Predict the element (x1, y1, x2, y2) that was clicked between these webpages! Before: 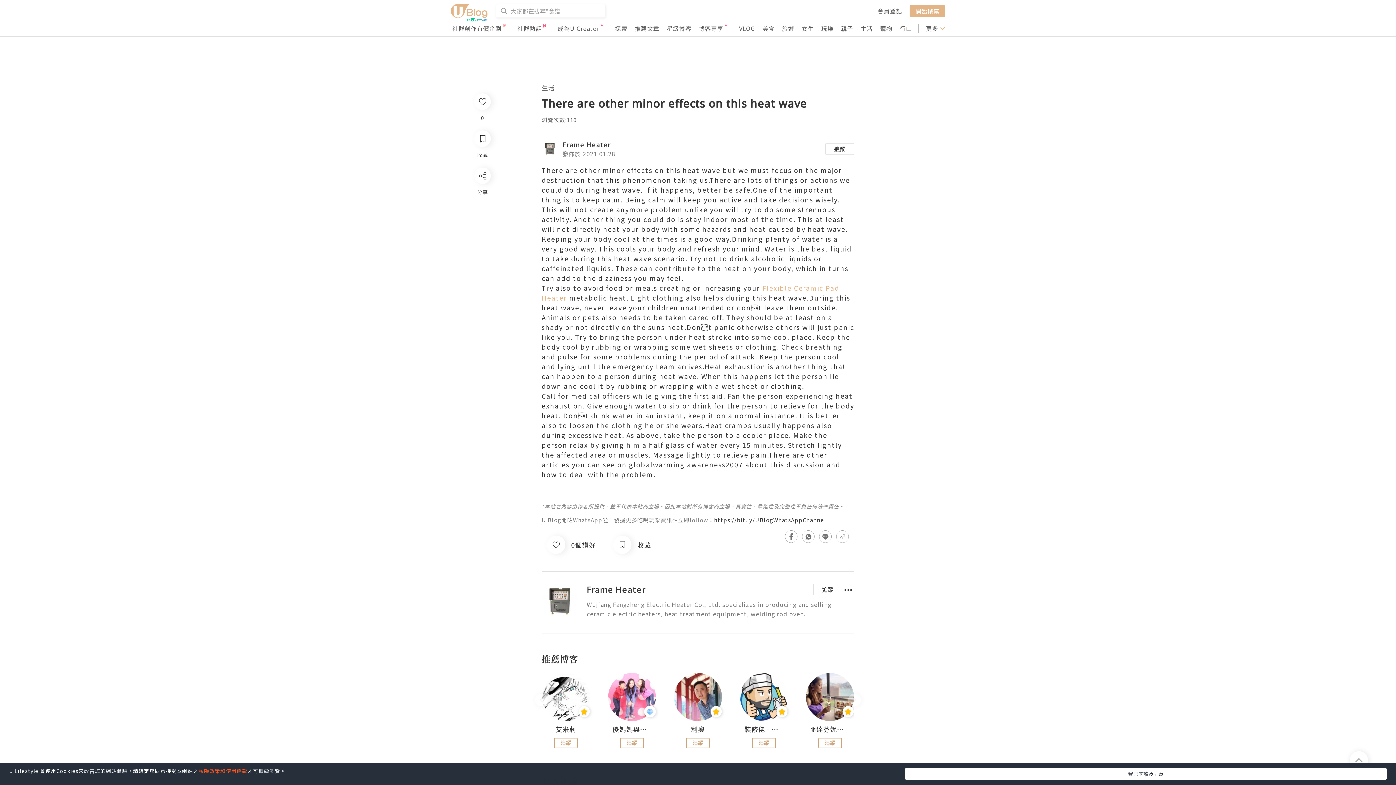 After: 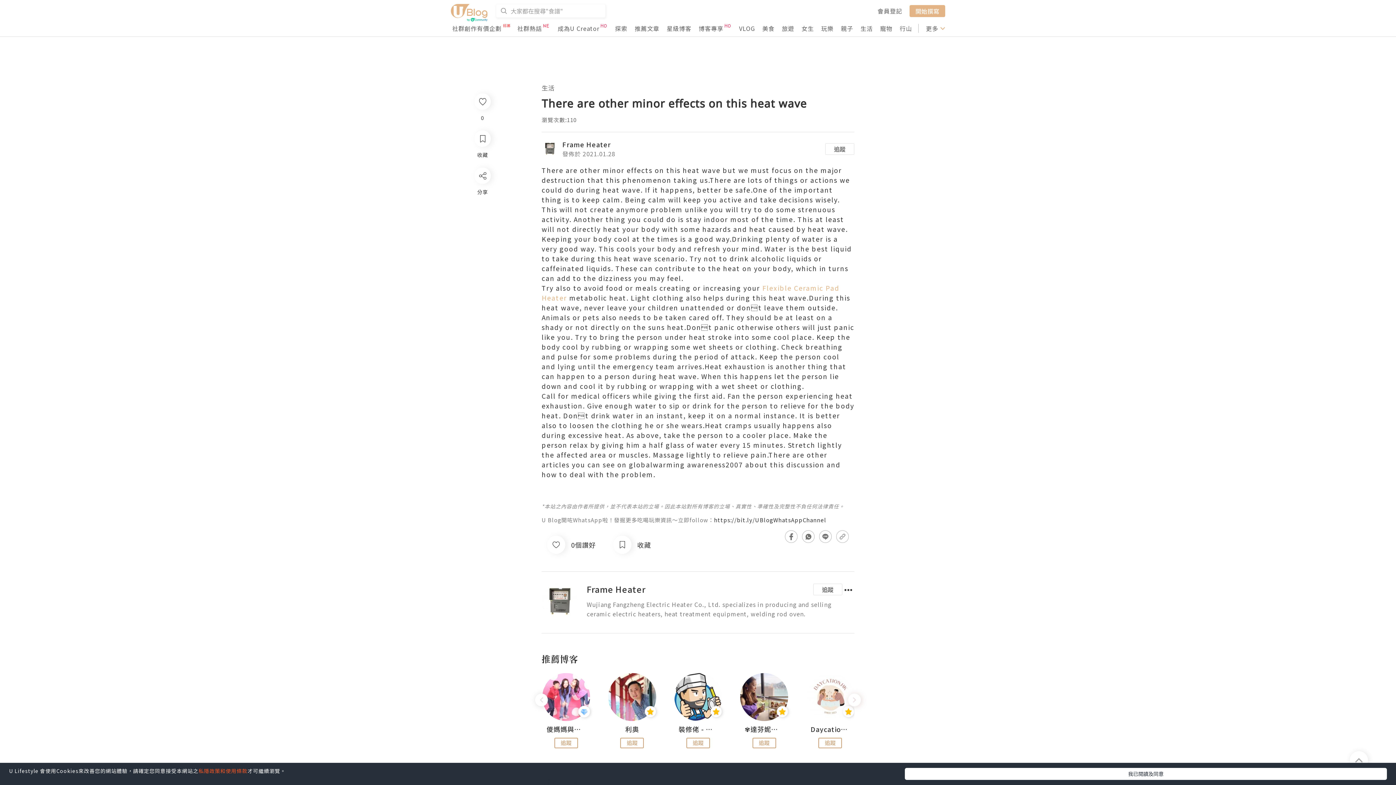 Action: bbox: (847, 693, 861, 707)